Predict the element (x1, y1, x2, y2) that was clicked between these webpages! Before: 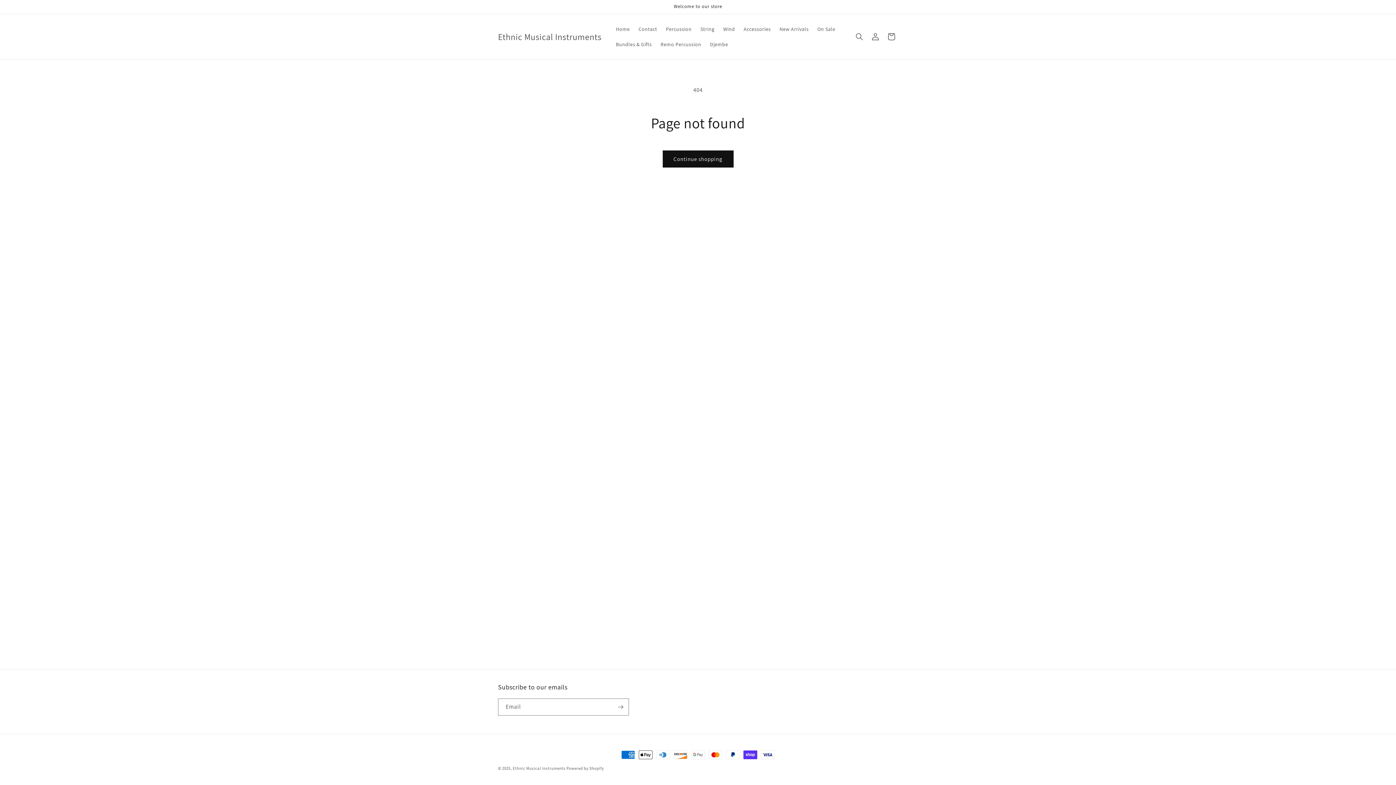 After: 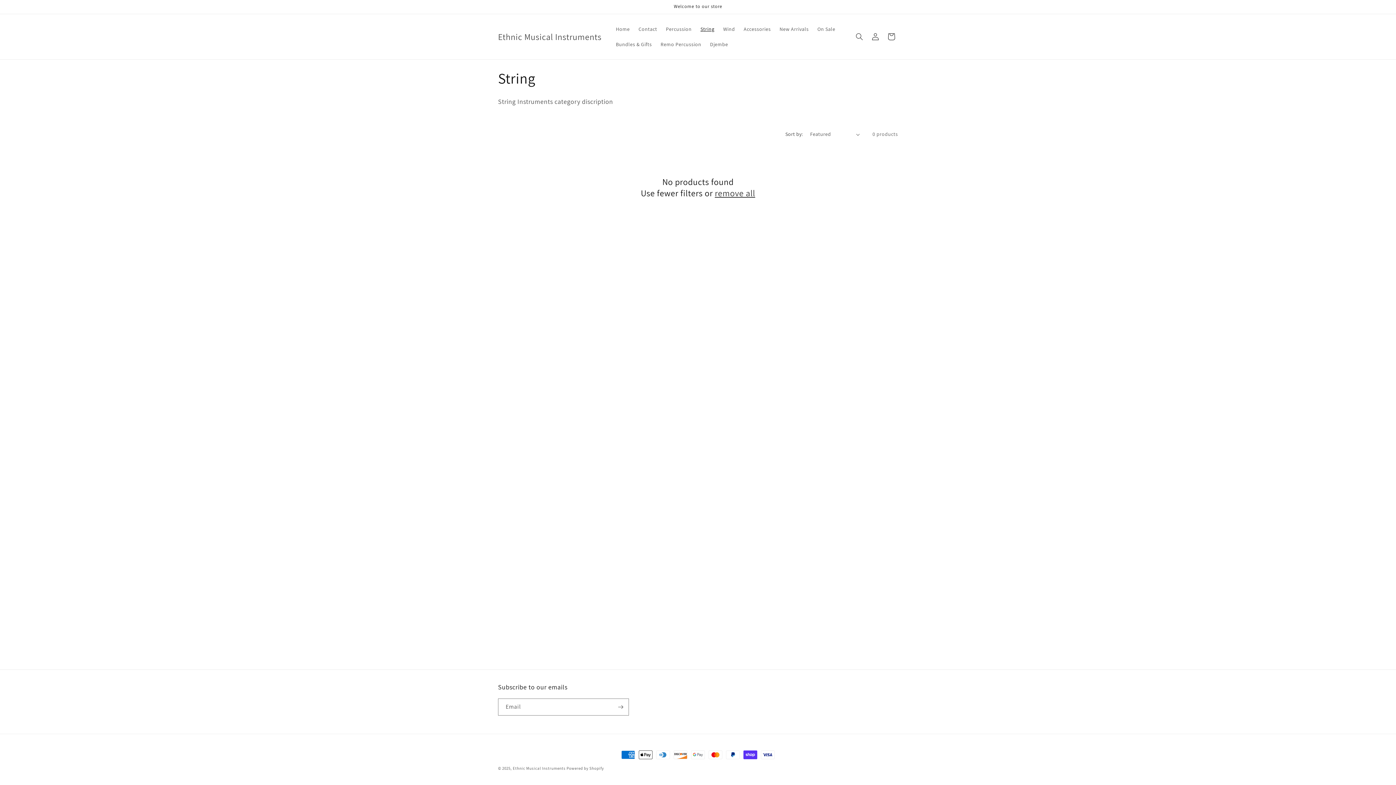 Action: label: String bbox: (696, 21, 719, 36)